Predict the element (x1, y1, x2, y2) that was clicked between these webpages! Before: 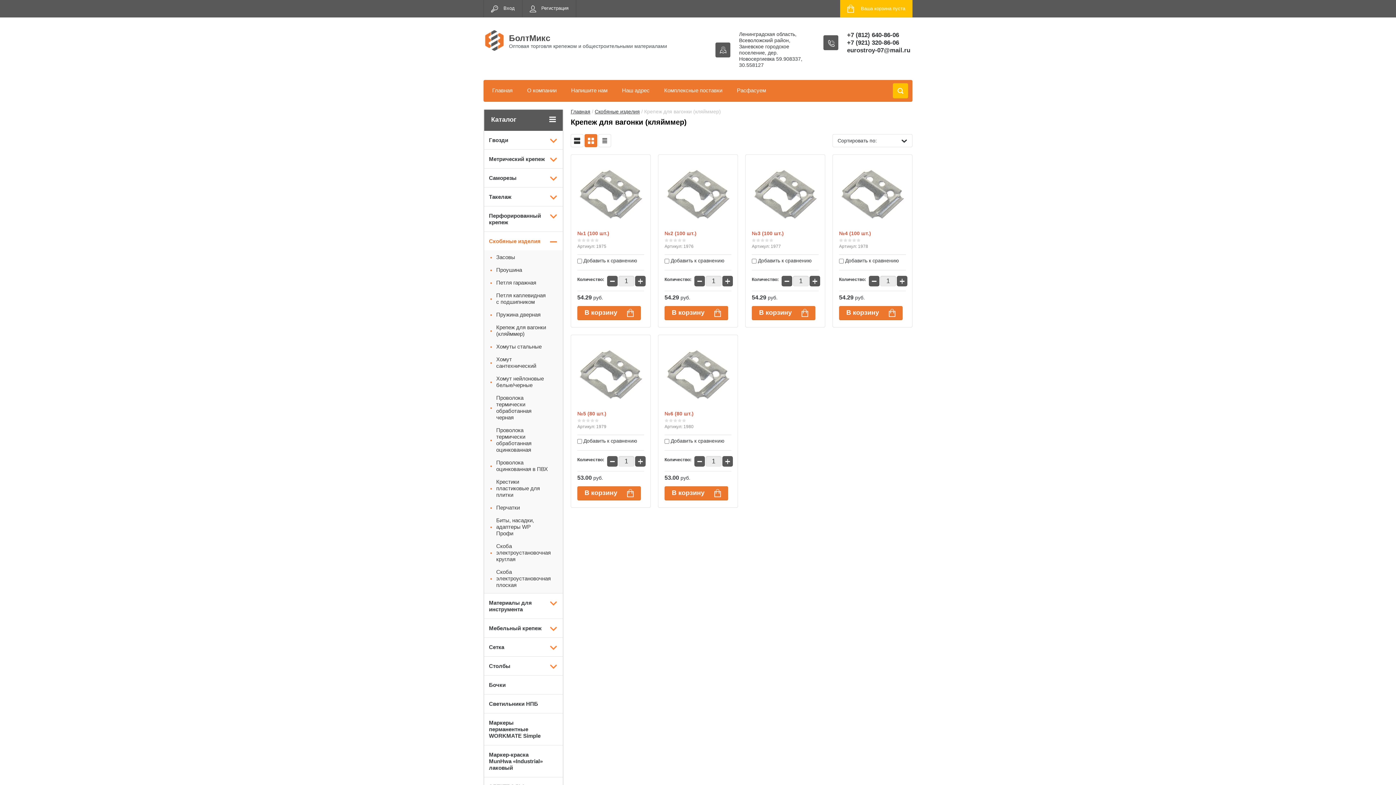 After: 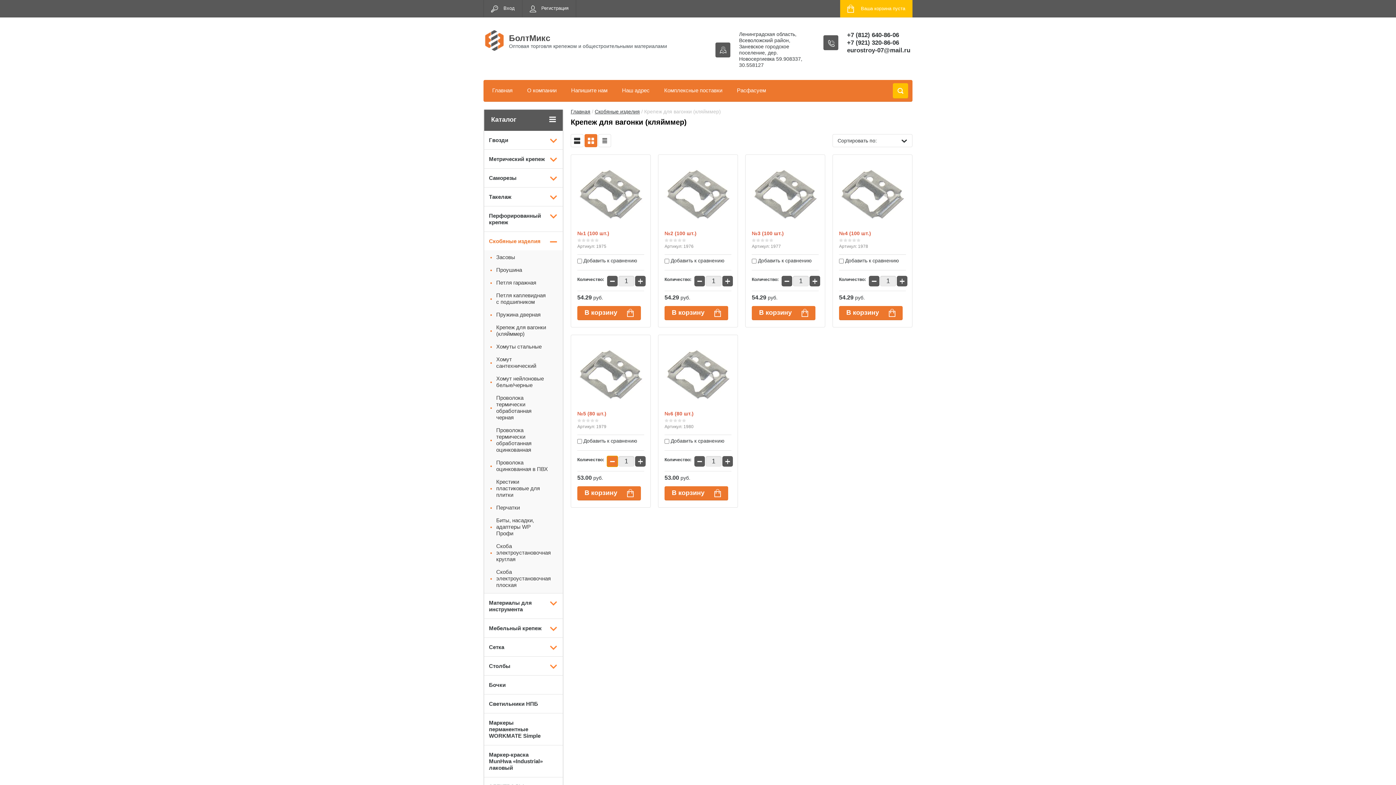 Action: label: − bbox: (607, 456, 617, 466)